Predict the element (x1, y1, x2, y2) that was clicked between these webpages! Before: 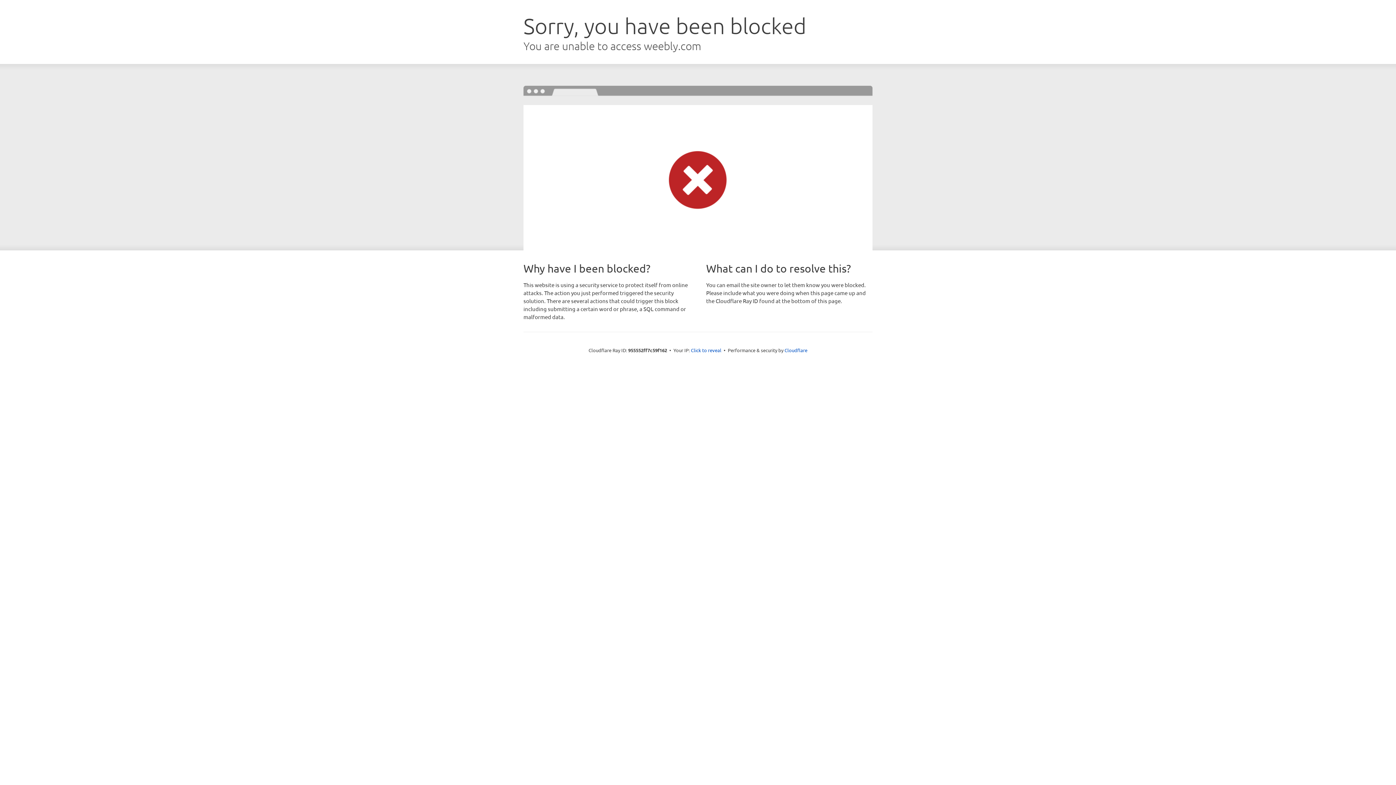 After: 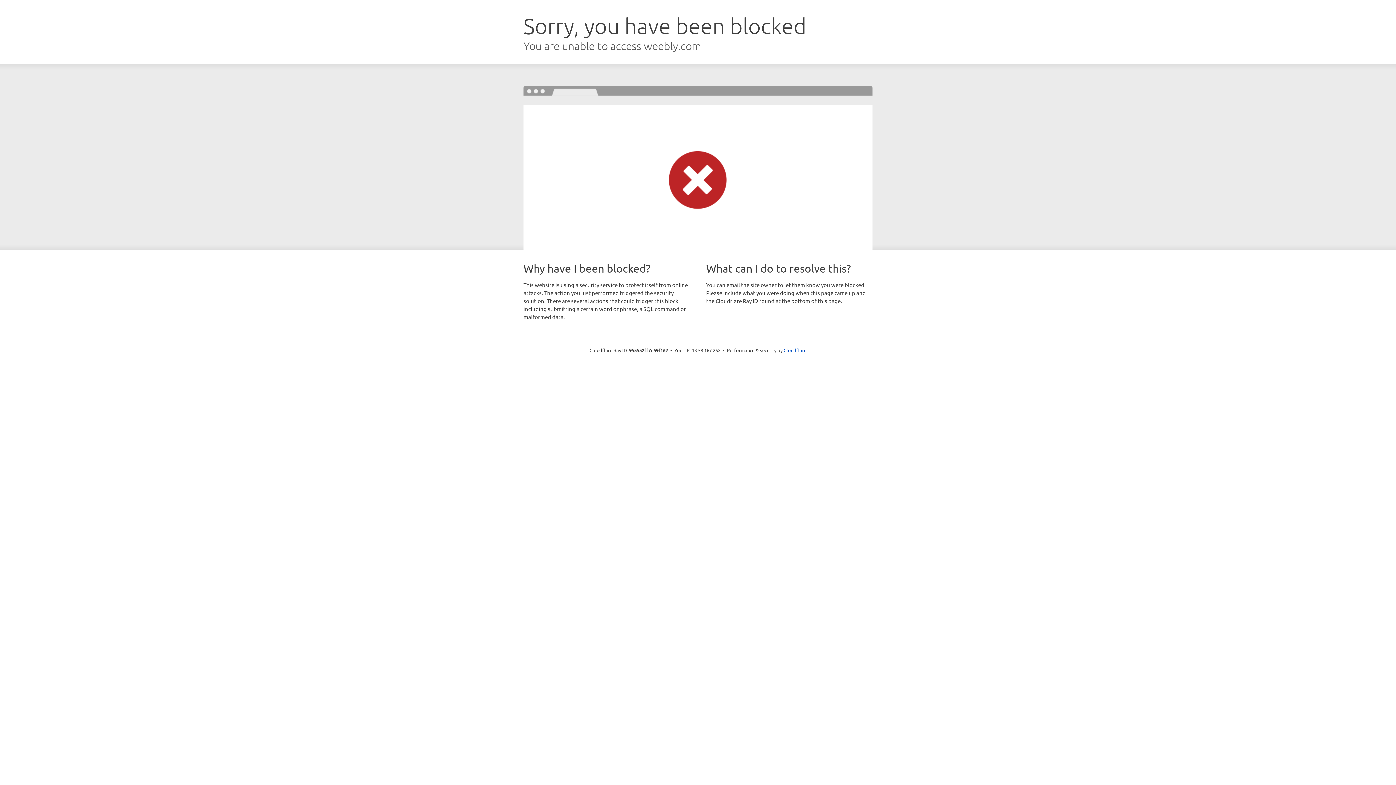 Action: bbox: (691, 346, 721, 353) label: Click to reveal